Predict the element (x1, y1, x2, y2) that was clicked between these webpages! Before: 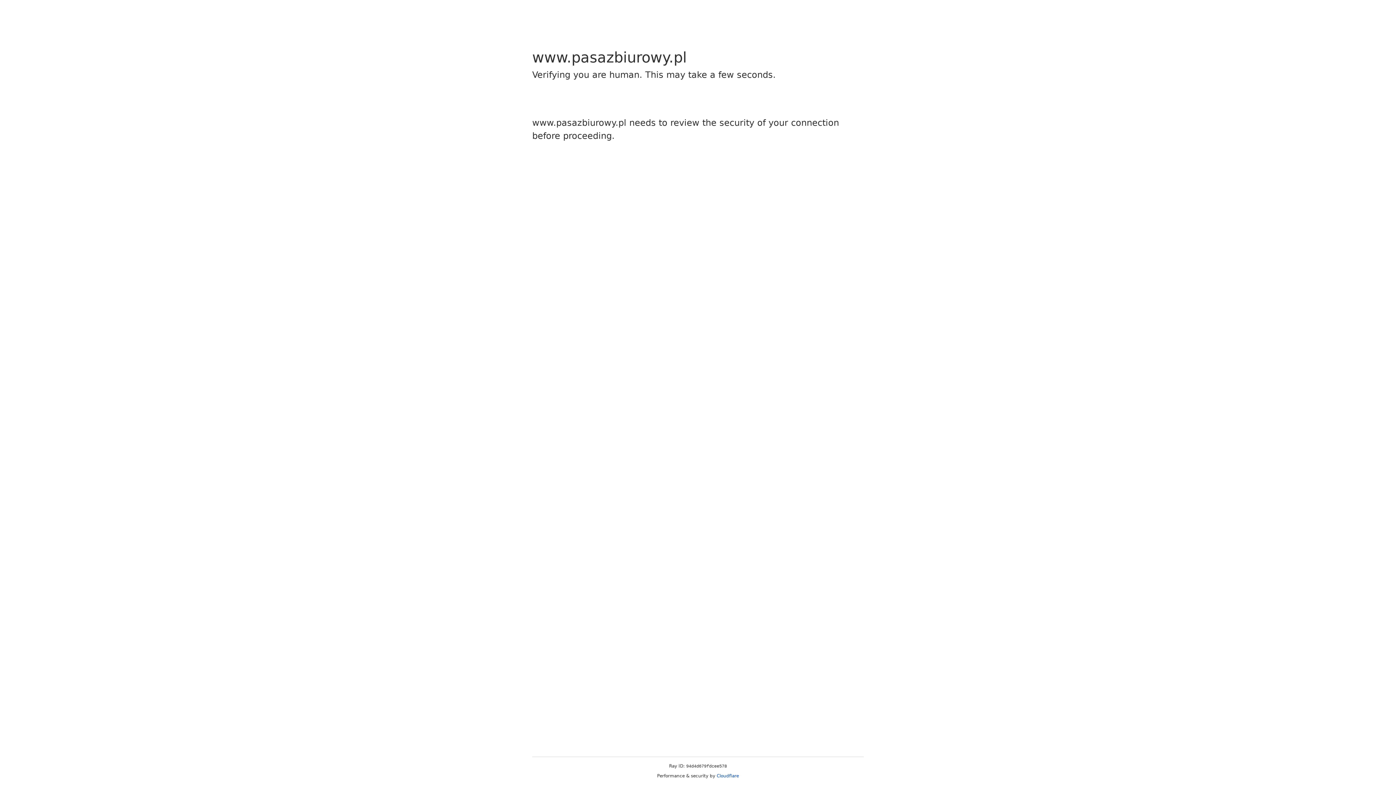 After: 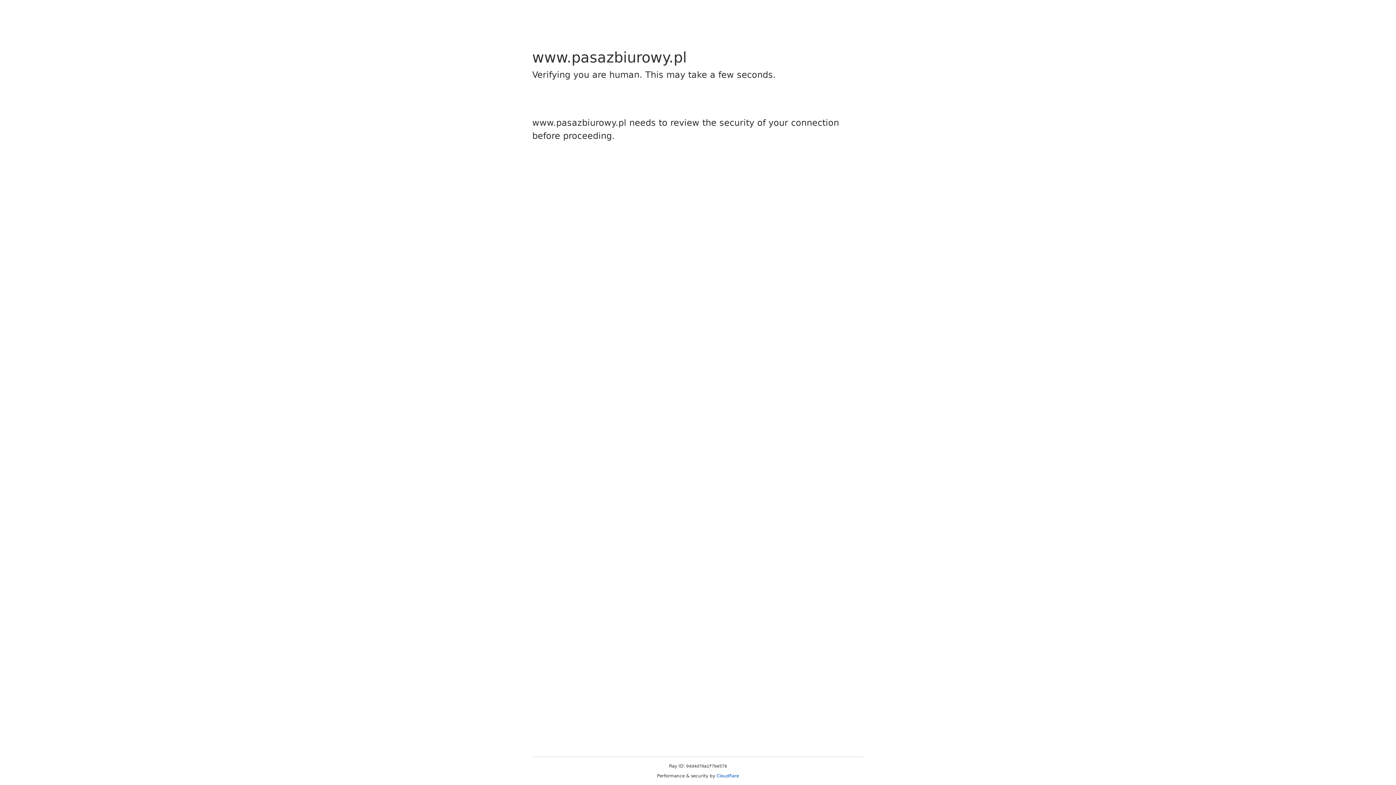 Action: bbox: (716, 773, 739, 778) label: Cloudflare